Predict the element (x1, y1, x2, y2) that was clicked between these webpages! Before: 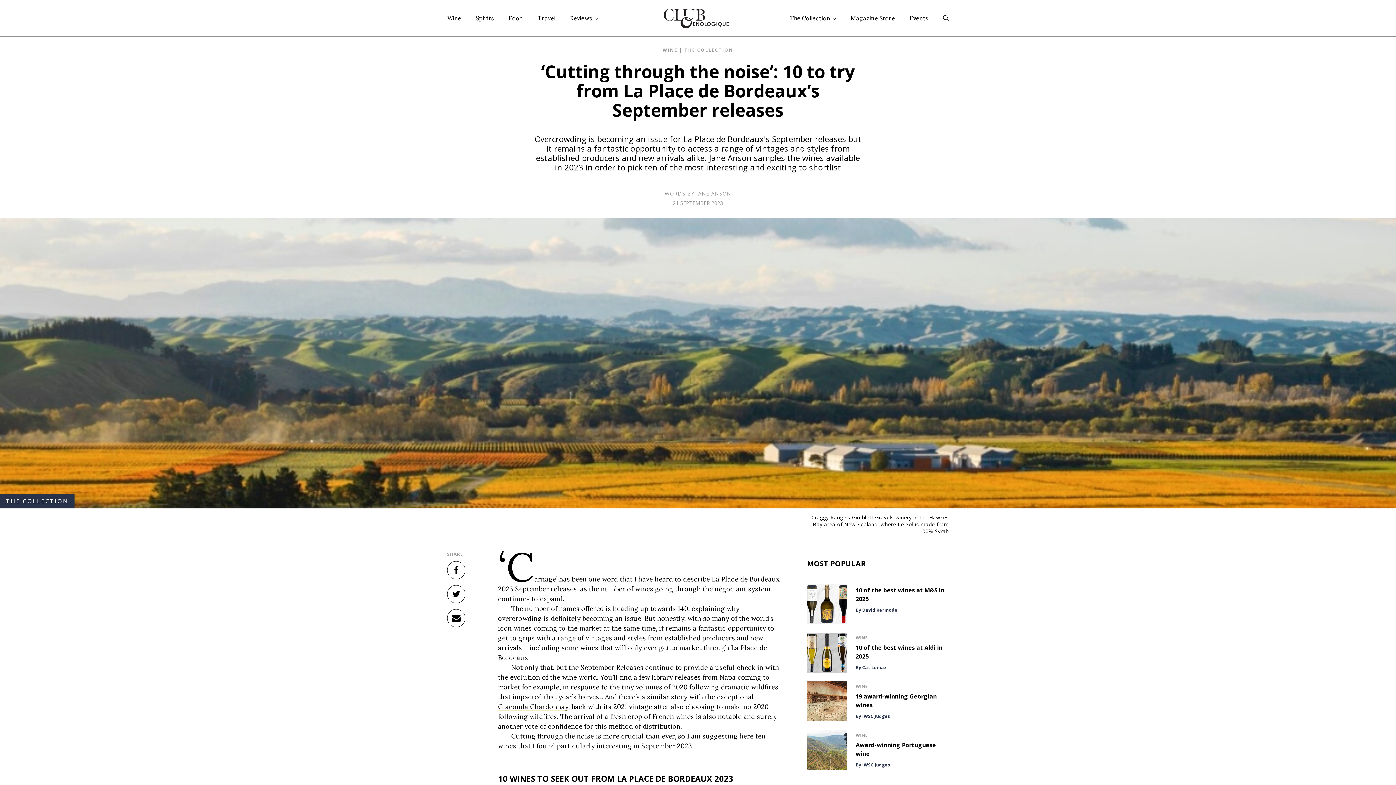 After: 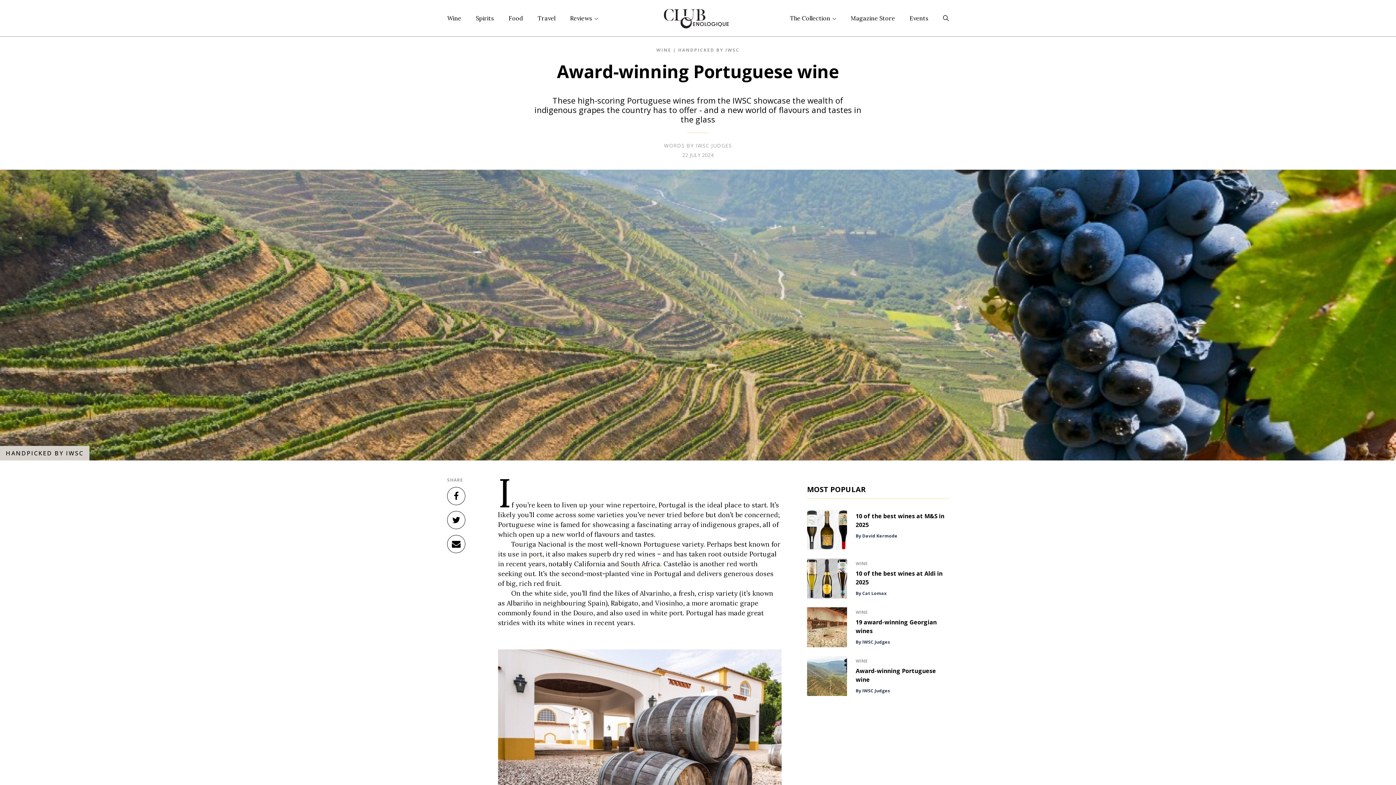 Action: bbox: (807, 730, 949, 770) label: WINE
Award-winning Portuguese wine
By IWSC Judges